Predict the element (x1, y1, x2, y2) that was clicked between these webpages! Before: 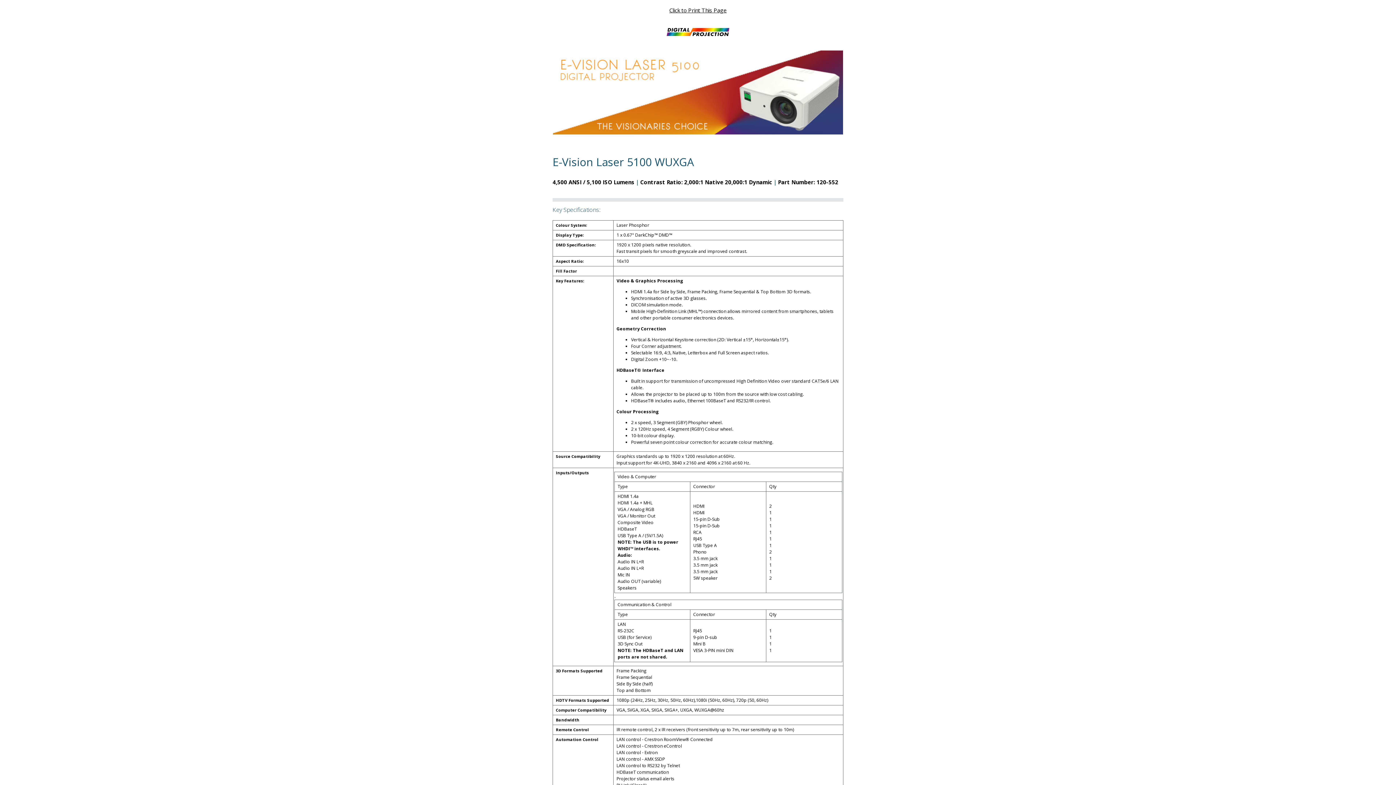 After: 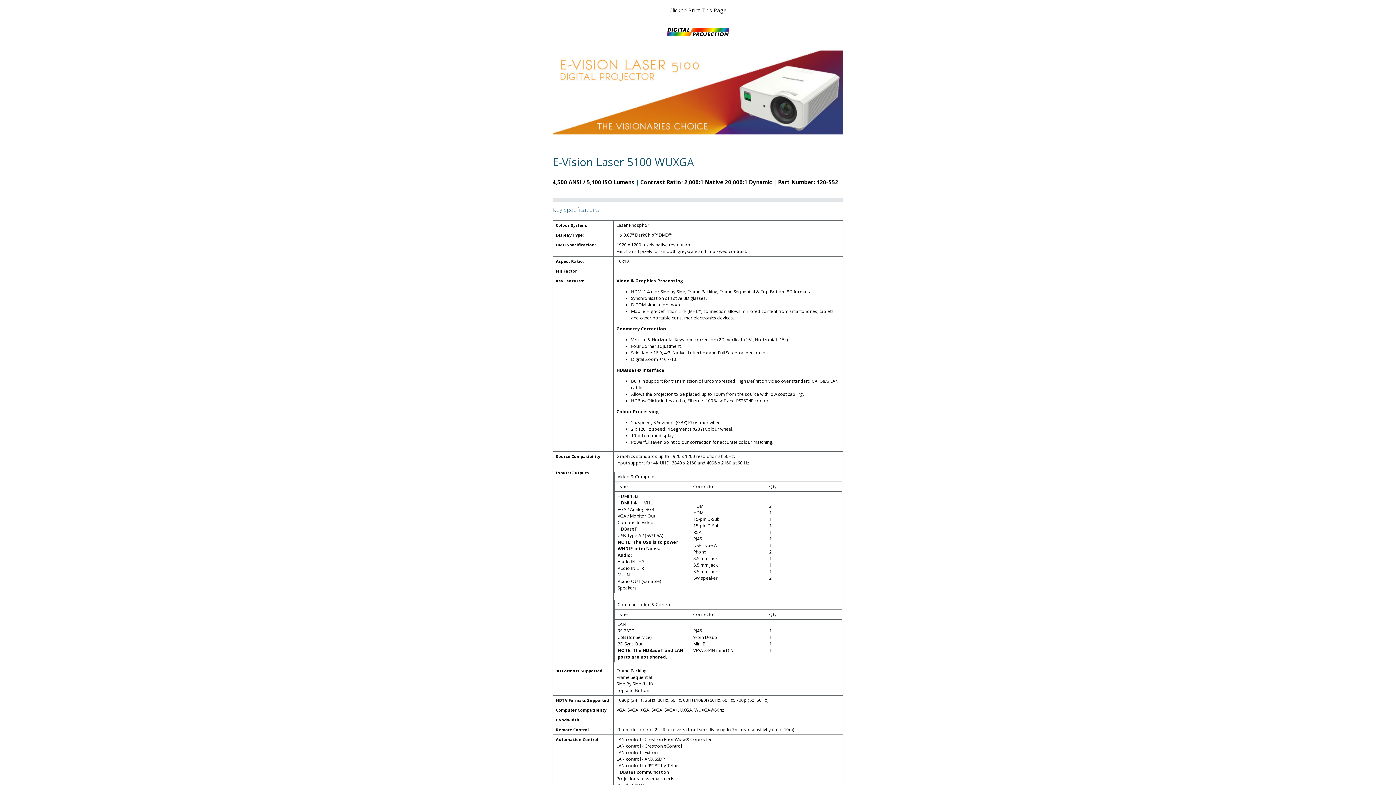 Action: label: Click to Print This Page bbox: (669, 6, 726, 13)